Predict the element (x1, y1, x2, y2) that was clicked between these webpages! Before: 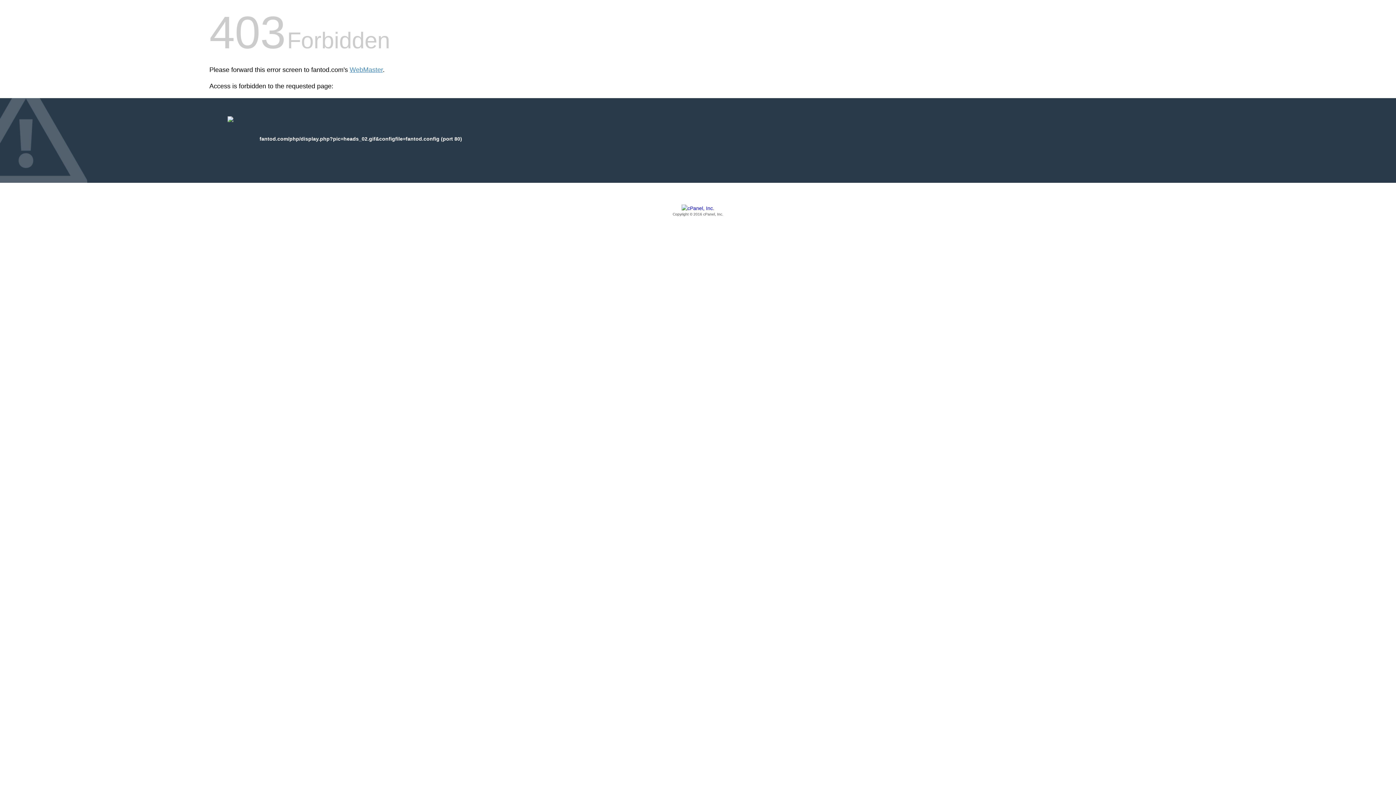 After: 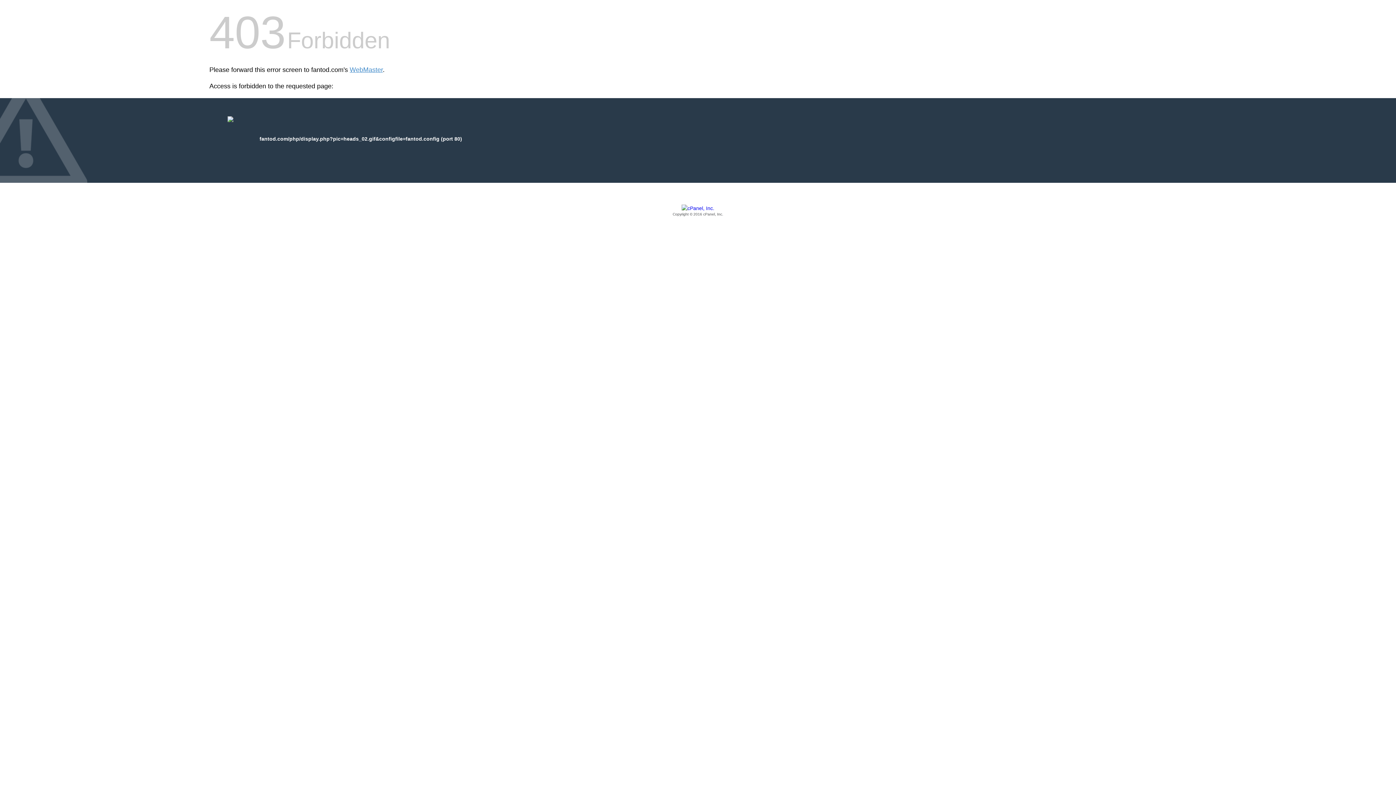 Action: label: Copyright © 2016 cPanel, Inc. bbox: (209, 205, 1186, 217)